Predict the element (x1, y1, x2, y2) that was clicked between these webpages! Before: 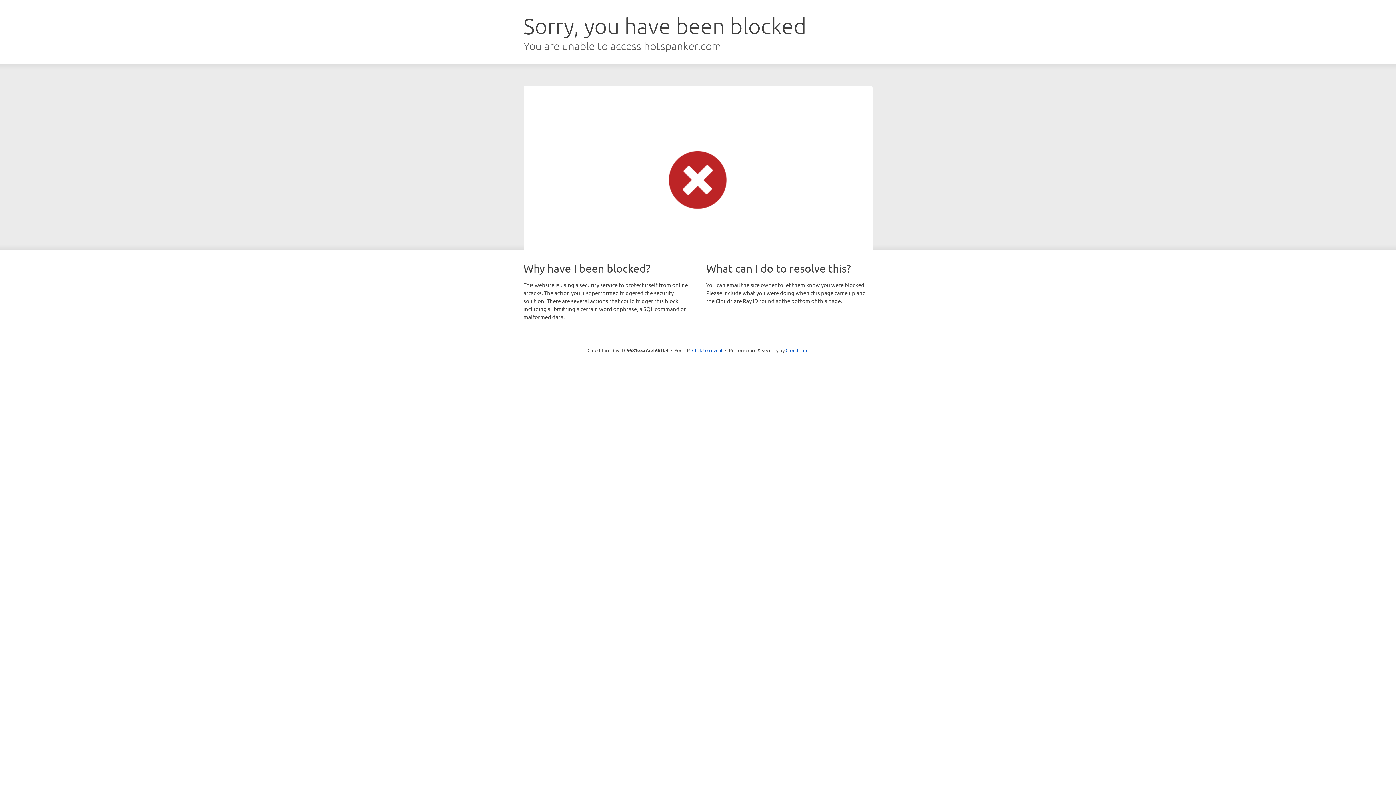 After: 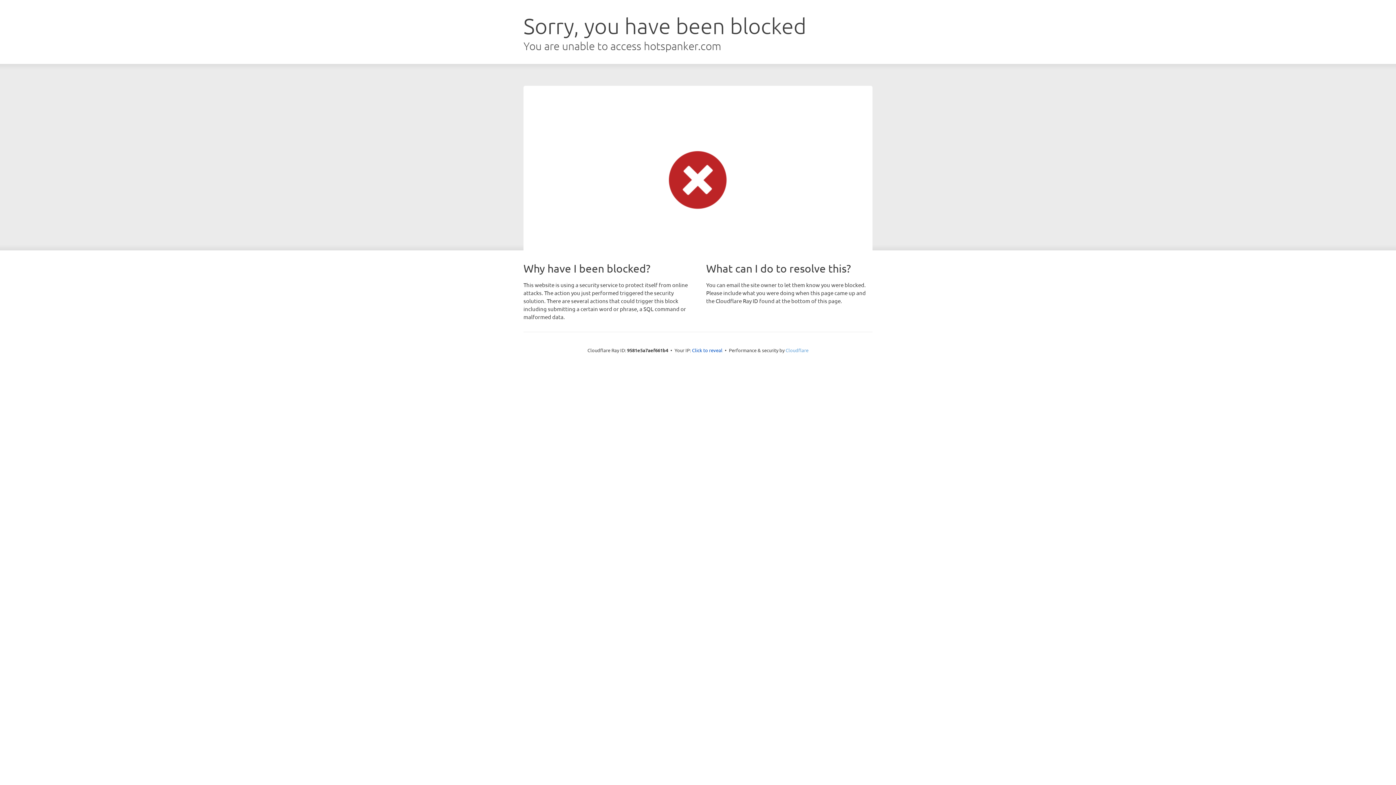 Action: bbox: (785, 347, 808, 353) label: Cloudflare